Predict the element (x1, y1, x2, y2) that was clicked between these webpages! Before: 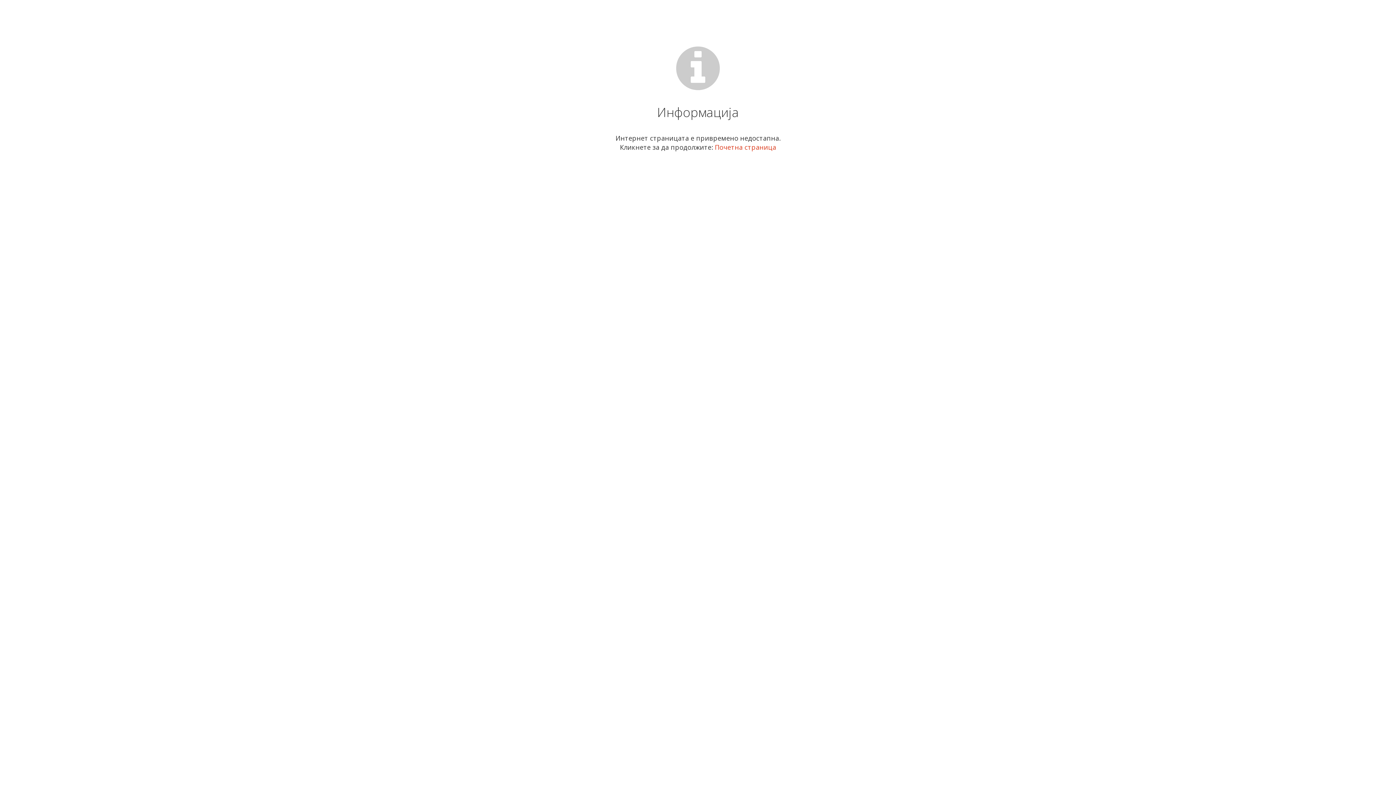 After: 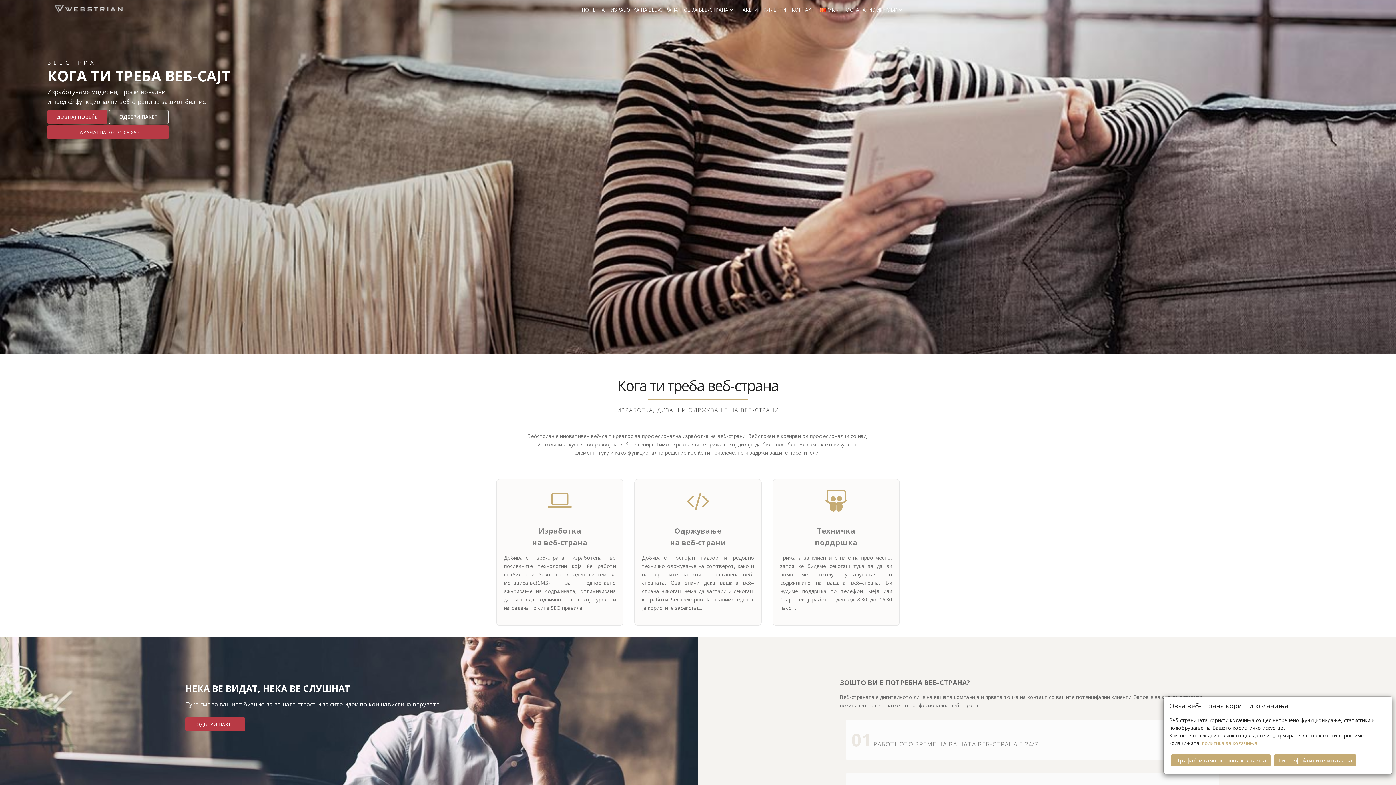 Action: bbox: (714, 142, 776, 151) label: Почетна страница